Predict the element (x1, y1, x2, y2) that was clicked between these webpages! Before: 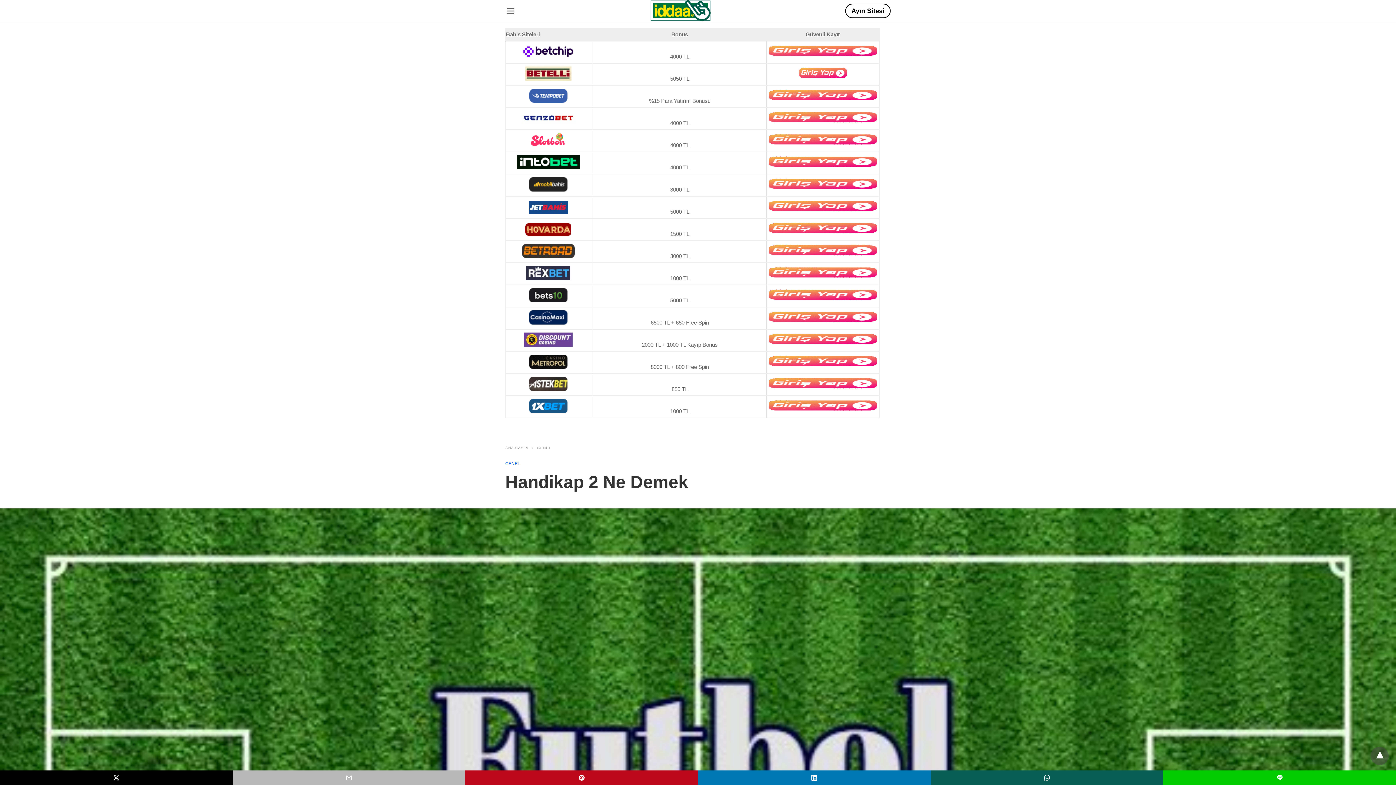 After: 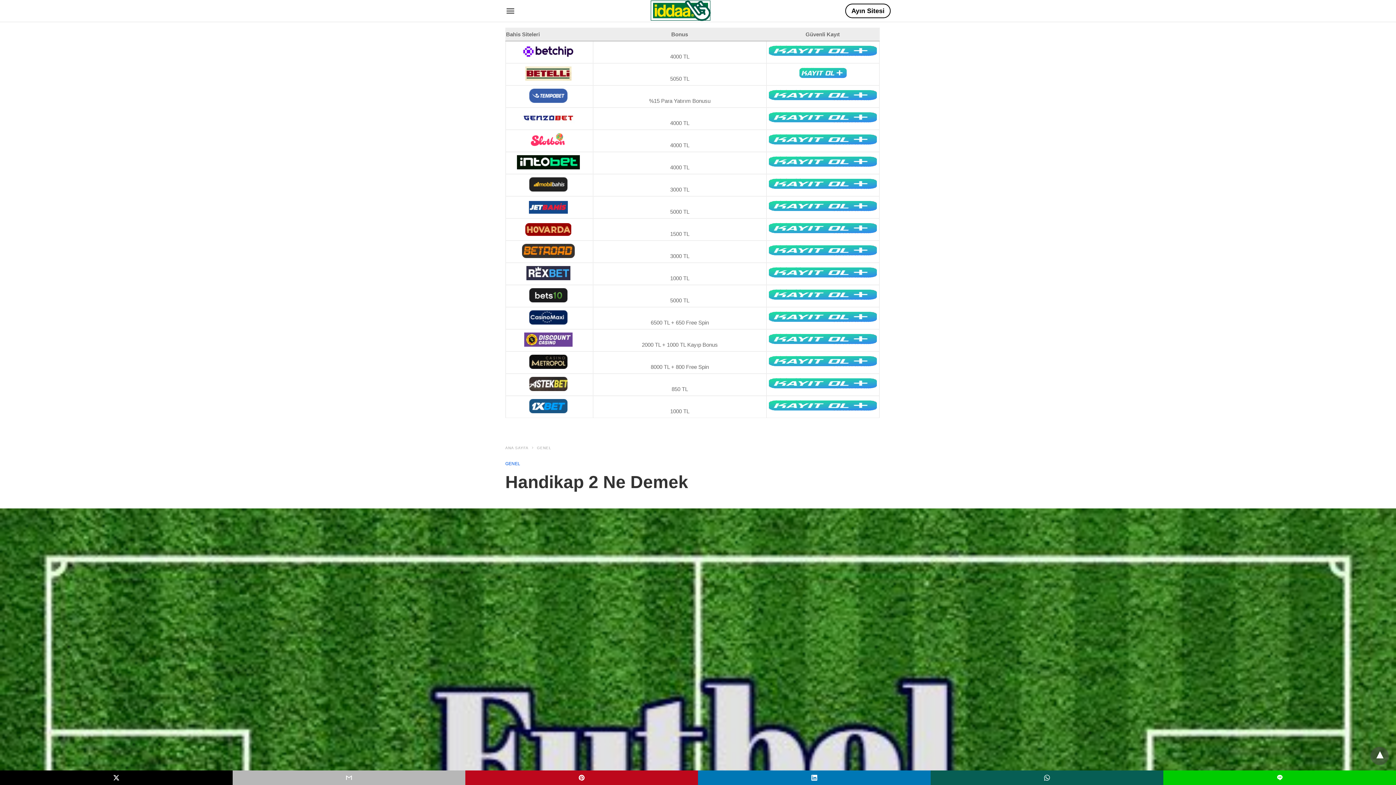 Action: bbox: (769, 110, 877, 125)